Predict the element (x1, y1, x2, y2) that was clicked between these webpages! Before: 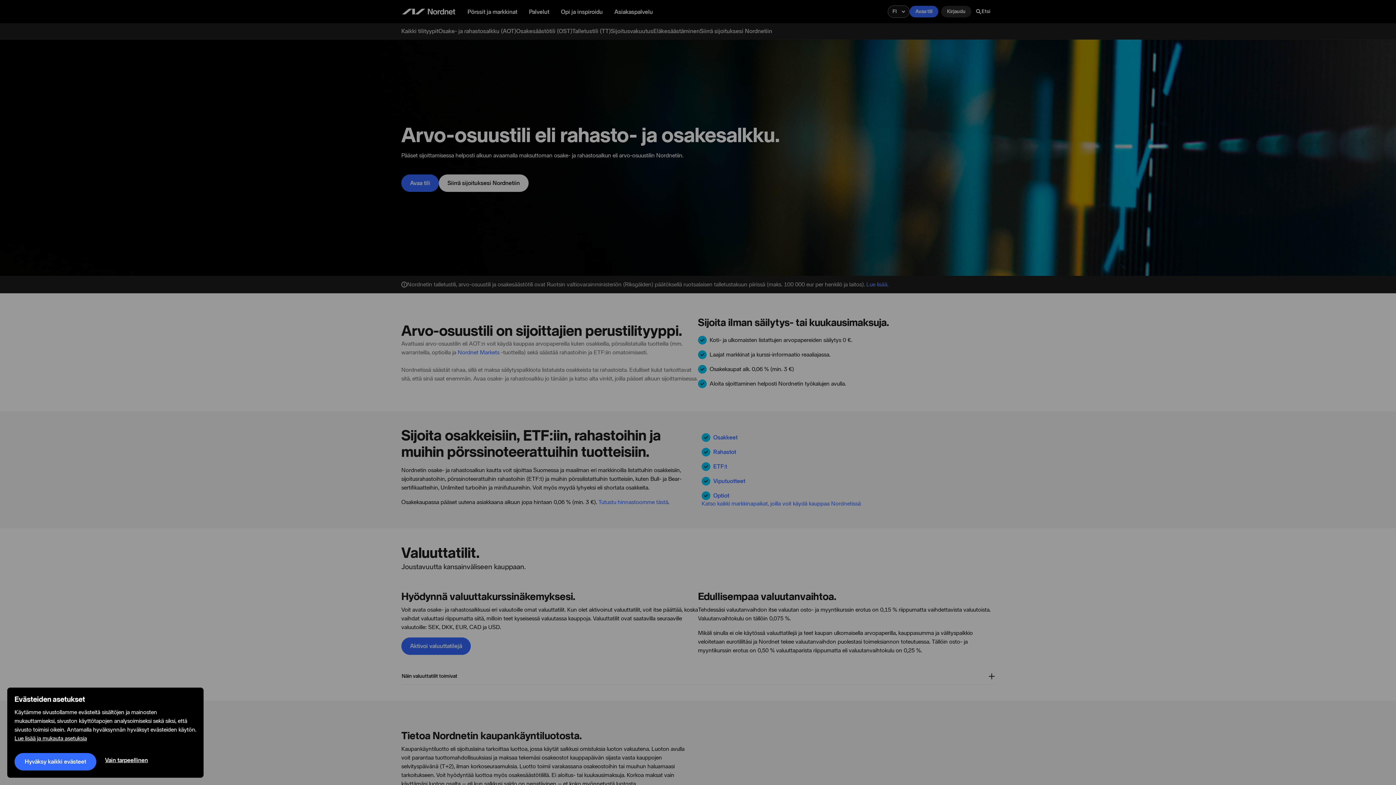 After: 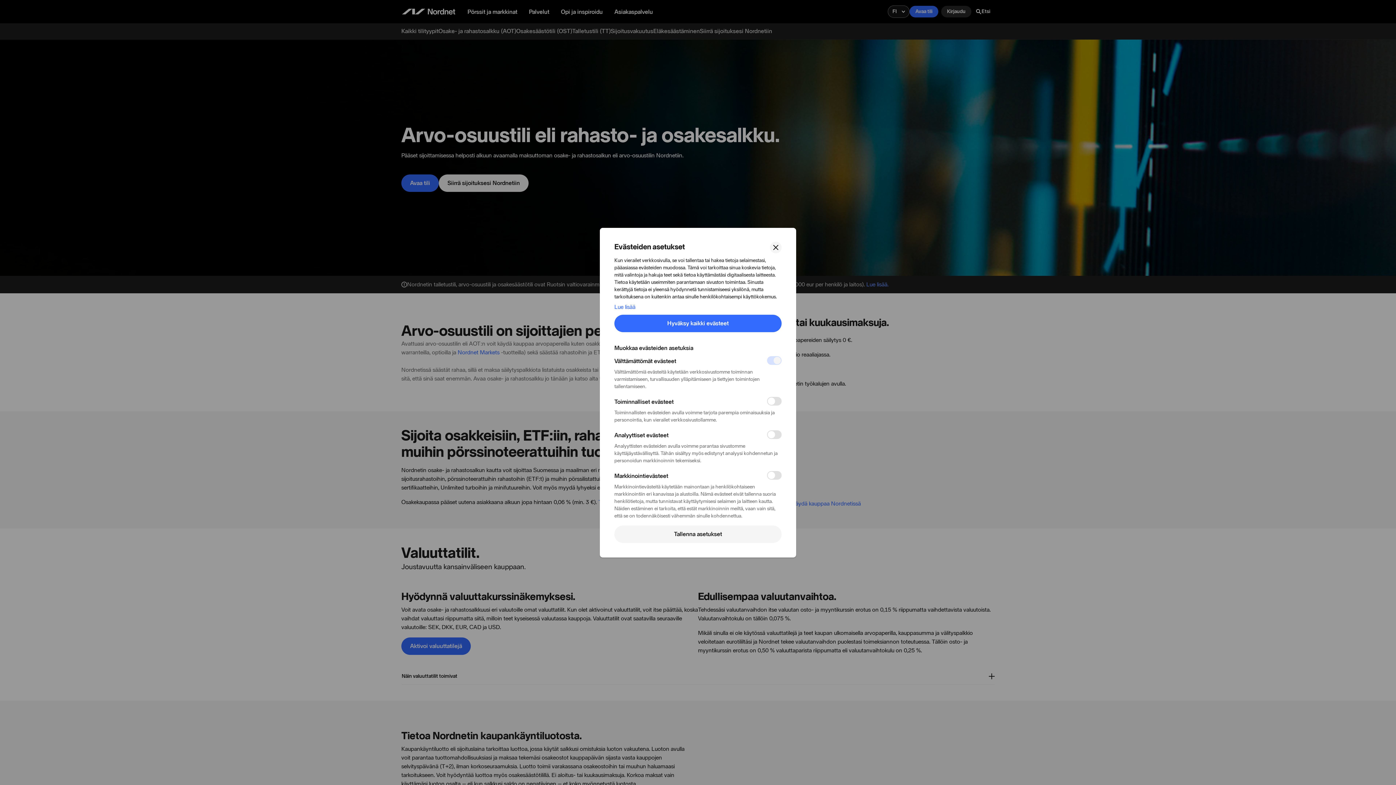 Action: label: Lue lisää ja mukauta asetuksia bbox: (14, 735, 86, 742)